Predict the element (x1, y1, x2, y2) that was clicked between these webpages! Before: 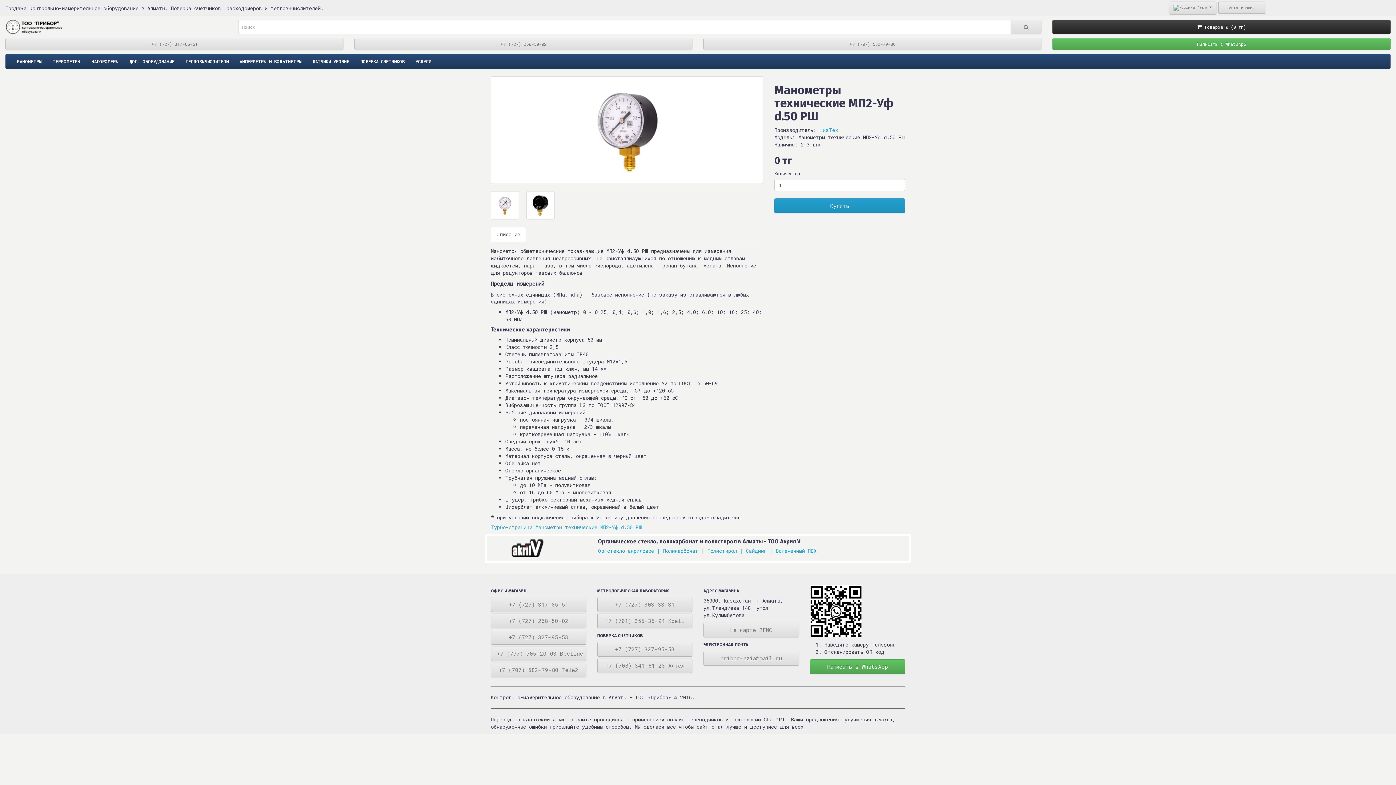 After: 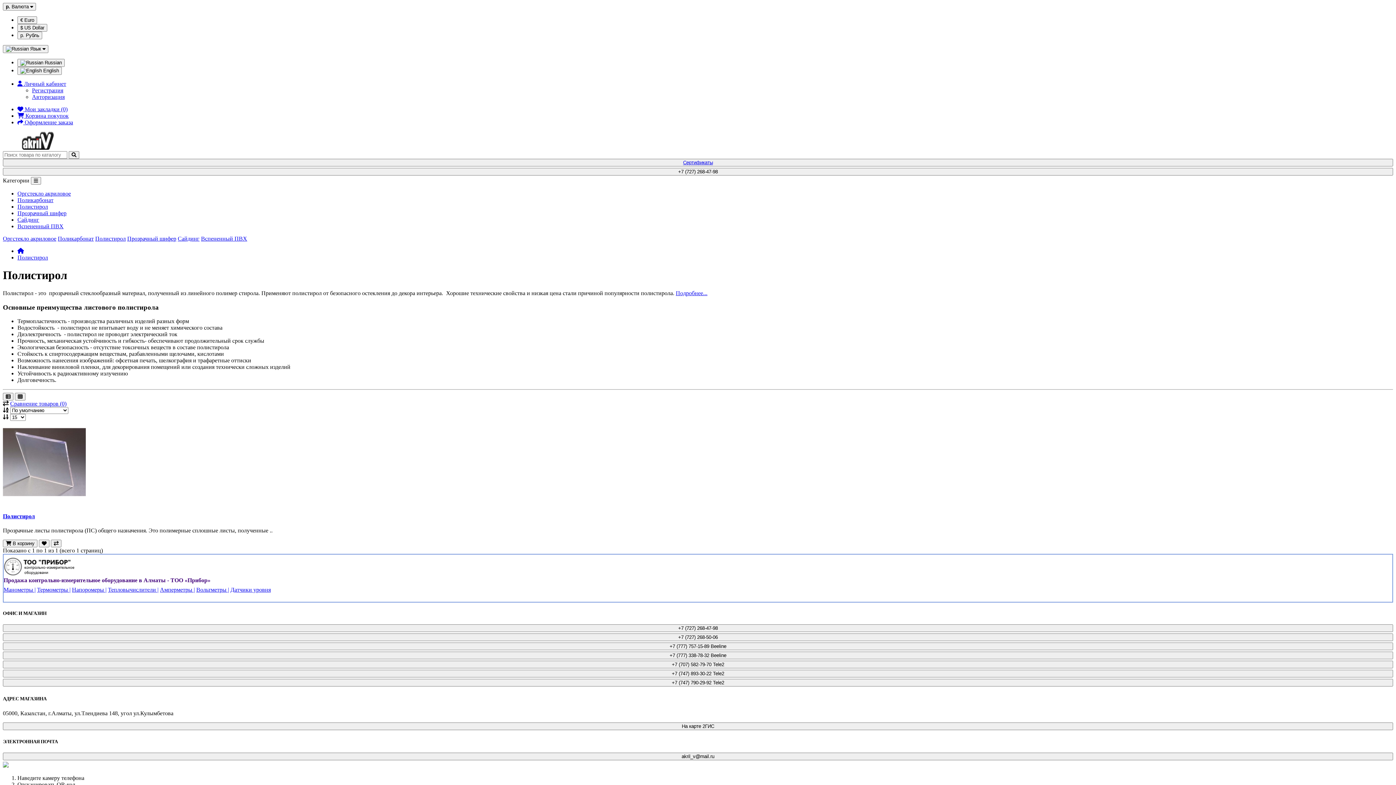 Action: label: Полистирол | bbox: (707, 547, 743, 554)